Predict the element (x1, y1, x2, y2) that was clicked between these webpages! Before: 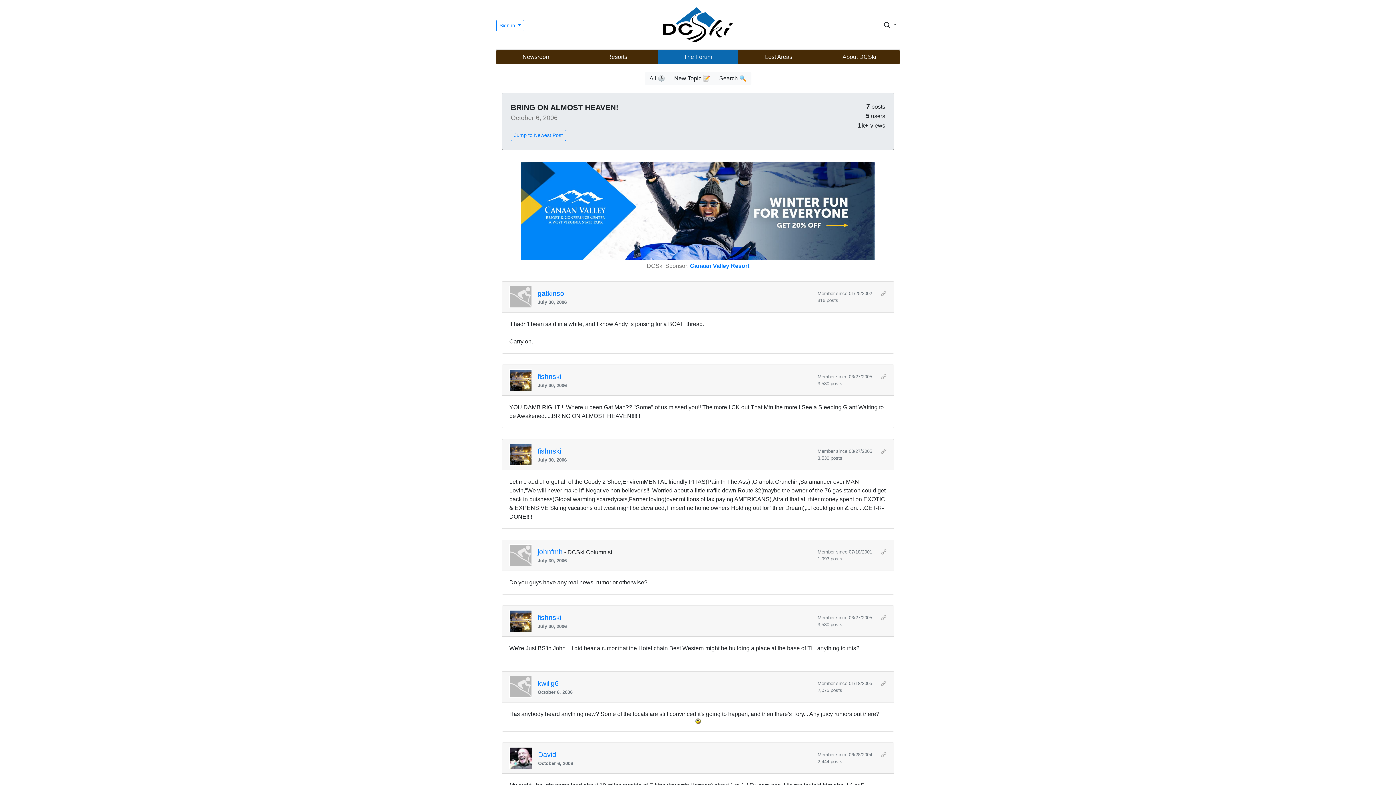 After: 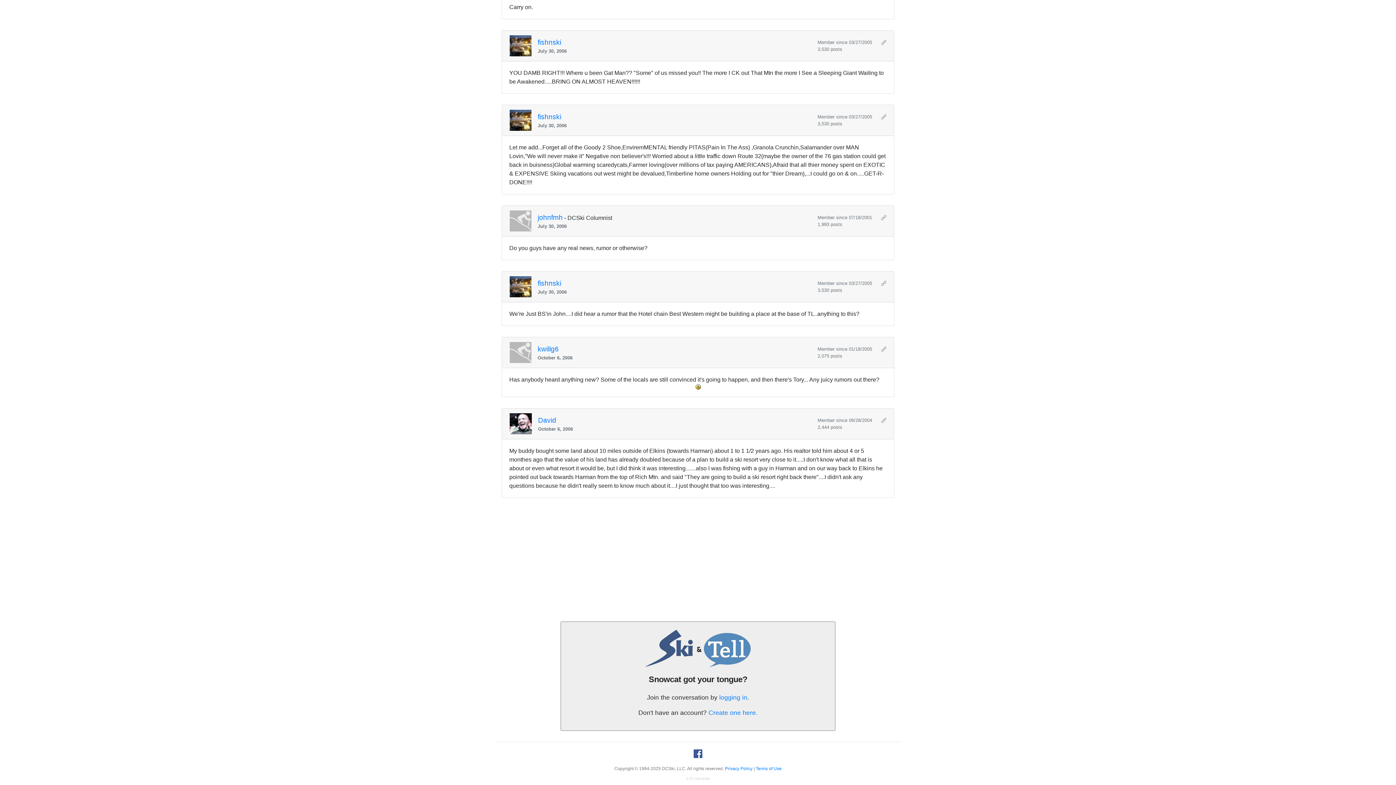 Action: bbox: (881, 752, 886, 757) label: 🔗